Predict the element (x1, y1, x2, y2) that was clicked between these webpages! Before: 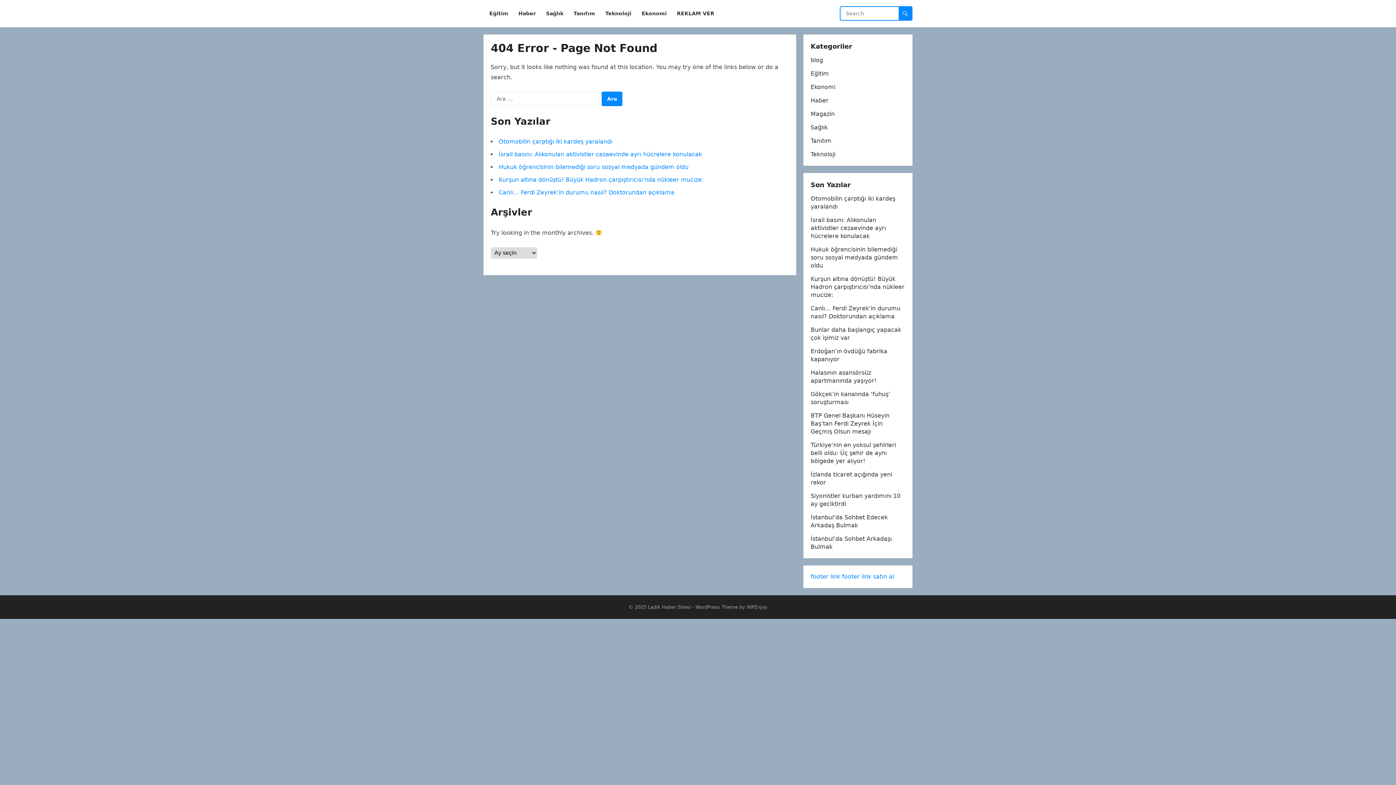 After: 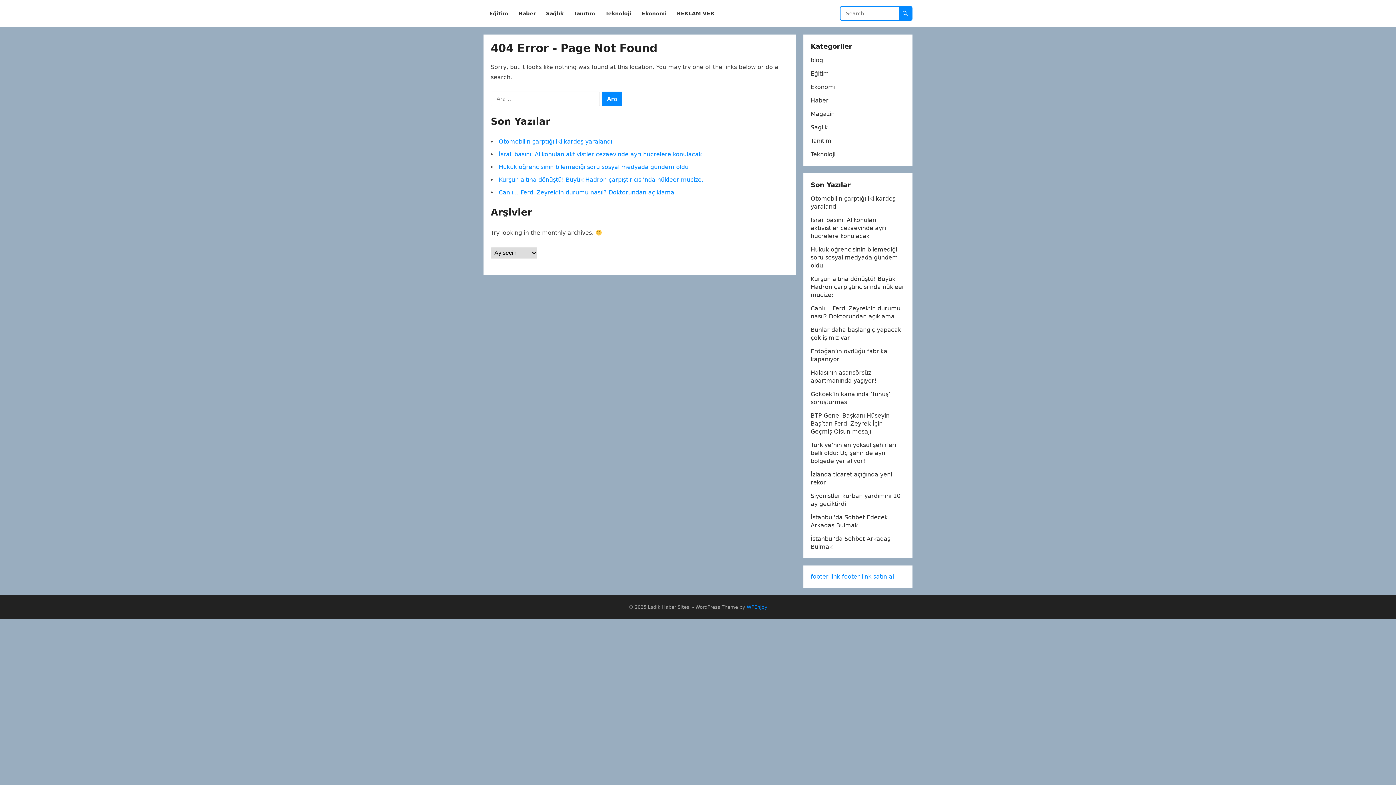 Action: label: WPEnjoy bbox: (746, 604, 767, 610)